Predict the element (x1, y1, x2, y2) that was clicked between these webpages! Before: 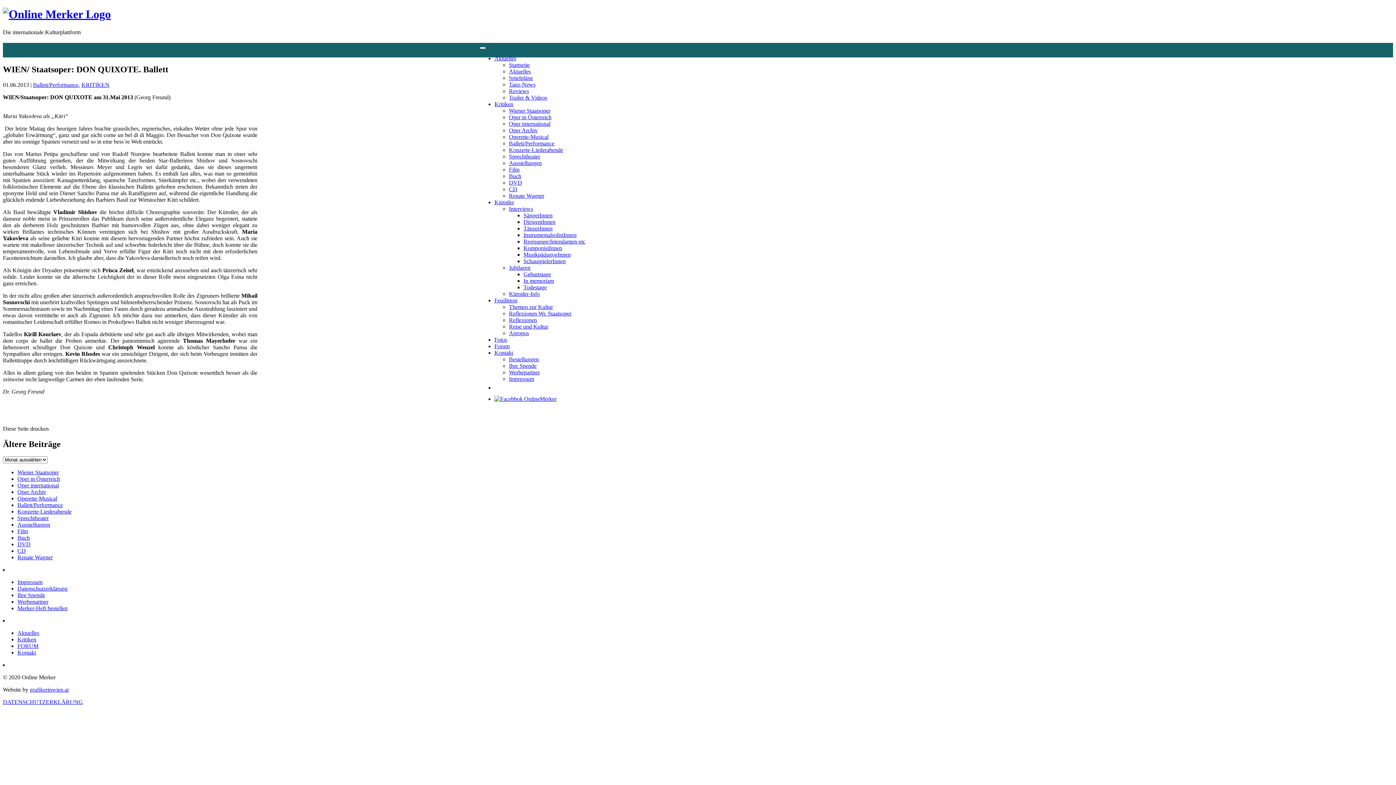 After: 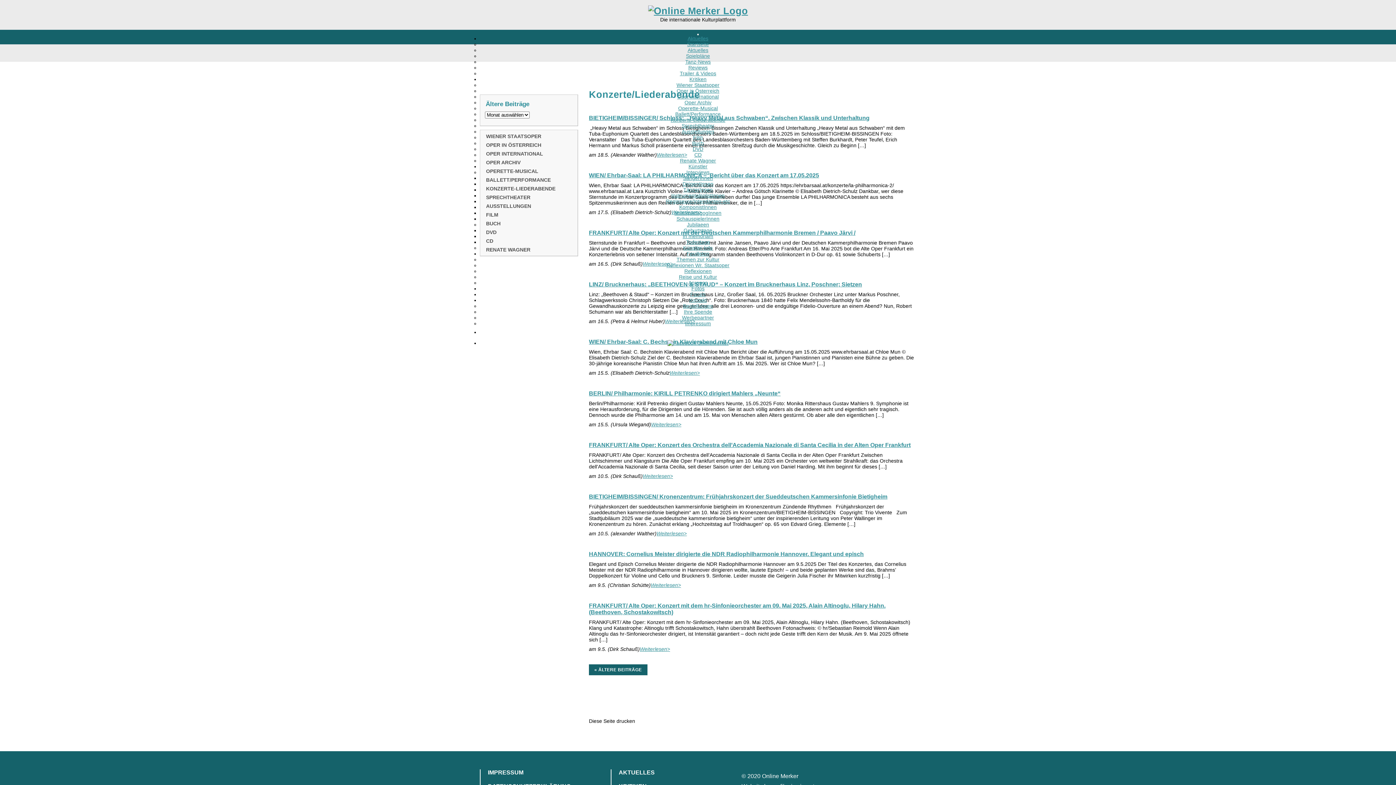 Action: bbox: (17, 508, 71, 514) label: Konzerte-Liederabende